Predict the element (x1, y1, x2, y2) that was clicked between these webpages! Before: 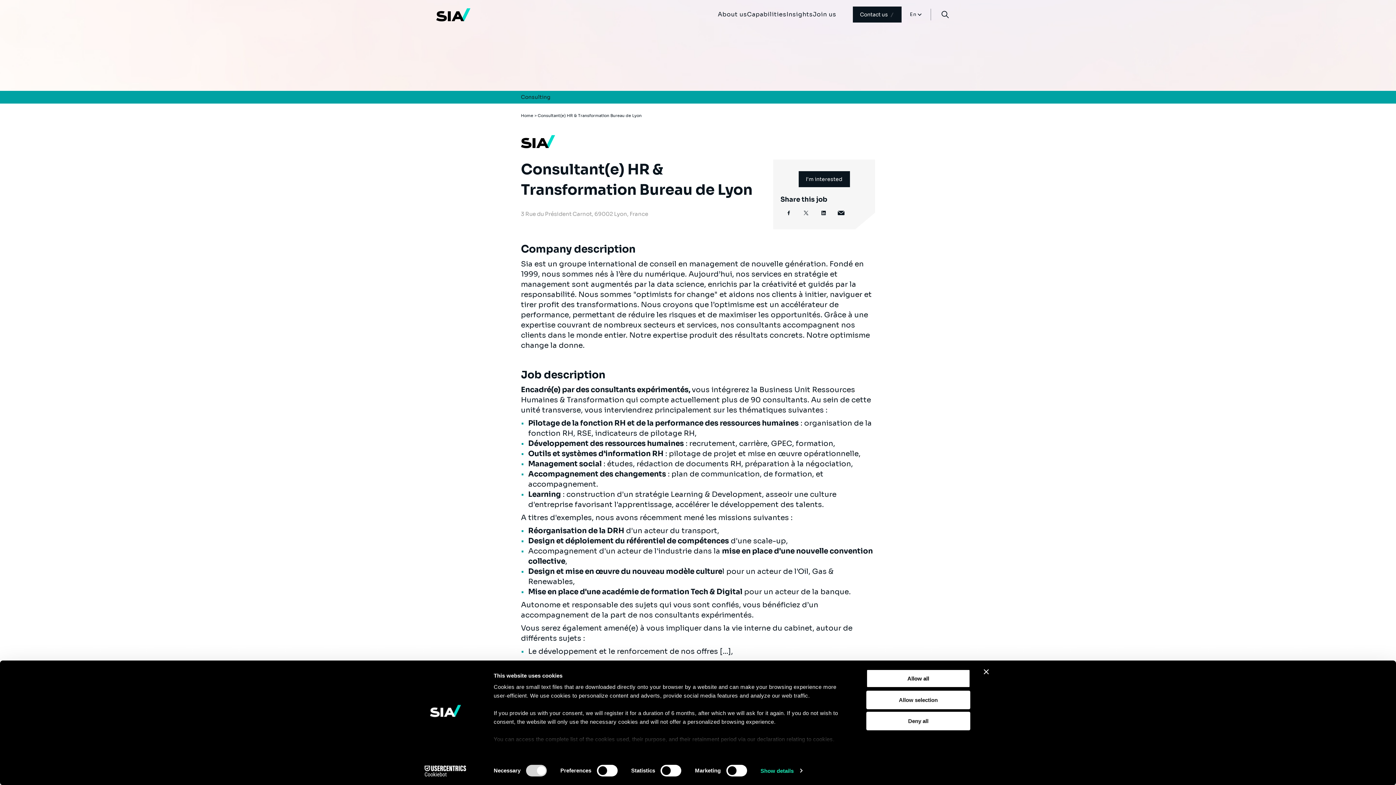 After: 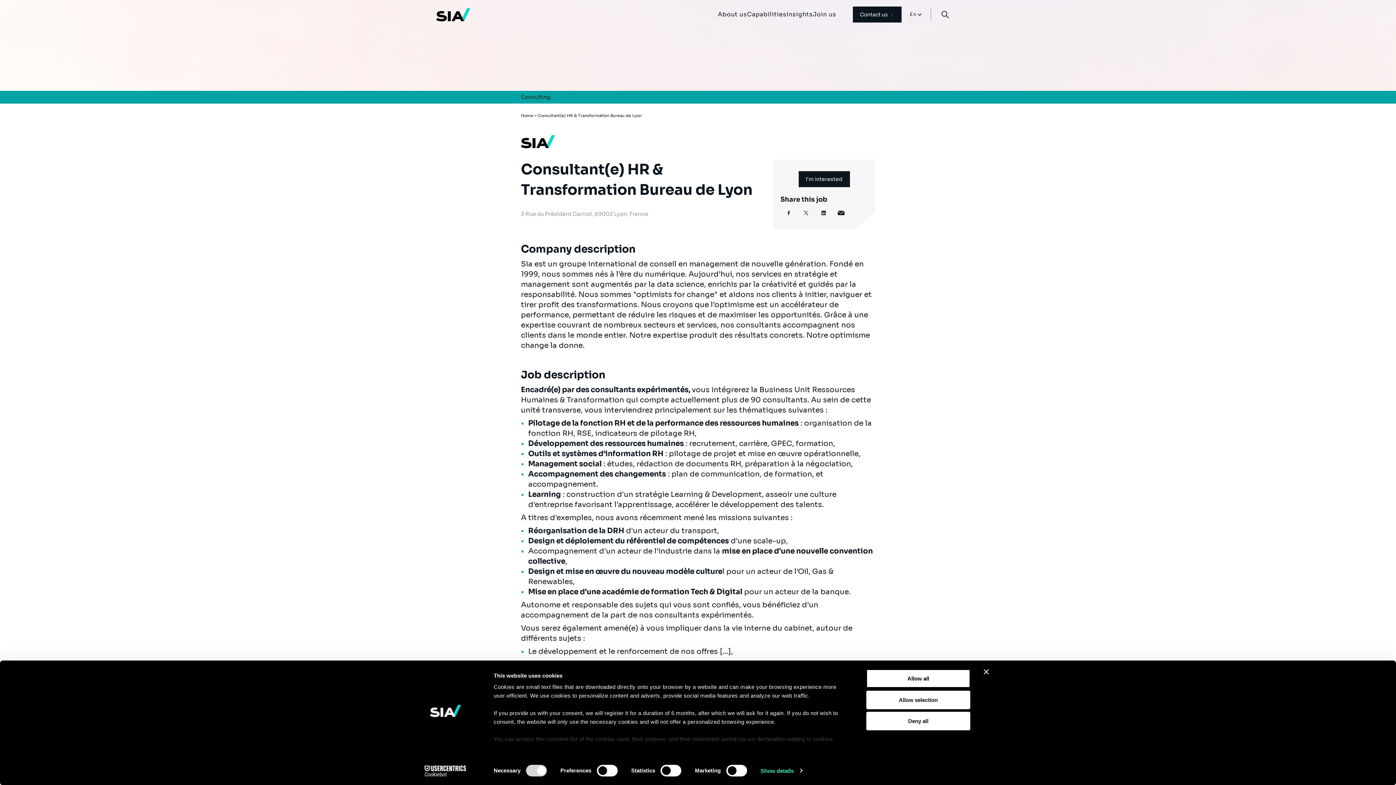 Action: label: Cookiebot - opens in a new window bbox: (413, 765, 477, 776)